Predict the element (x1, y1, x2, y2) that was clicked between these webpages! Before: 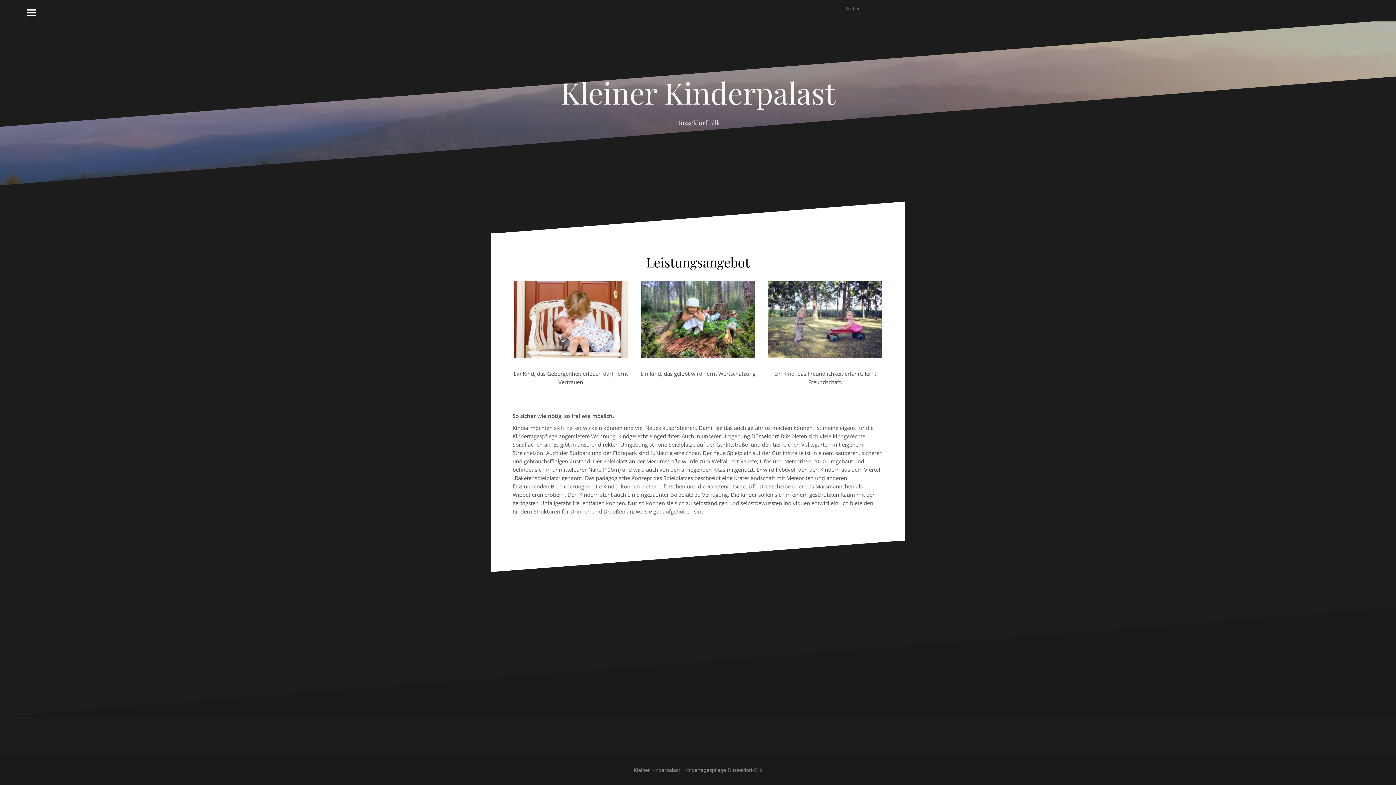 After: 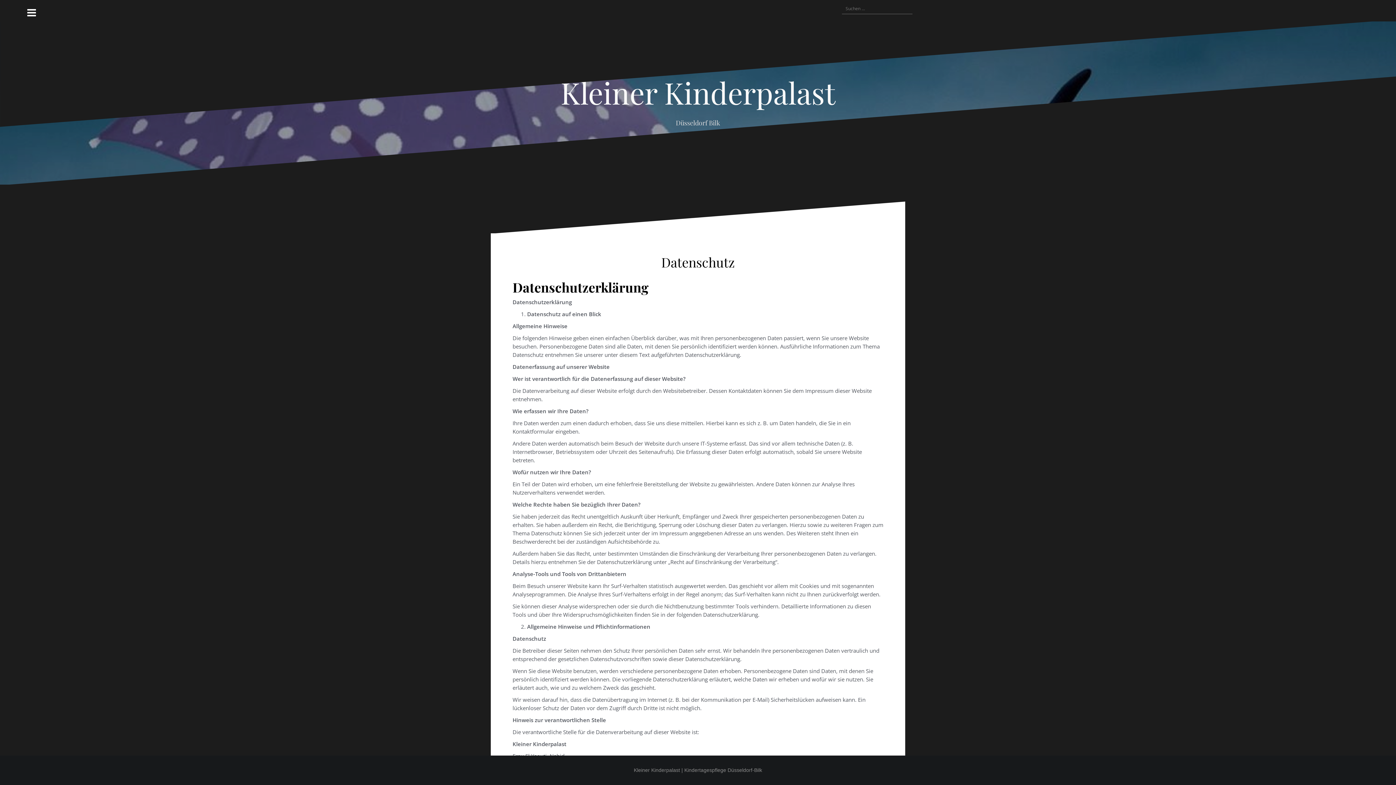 Action: label: Datenschutz bbox: (794, 5, 802, 12)